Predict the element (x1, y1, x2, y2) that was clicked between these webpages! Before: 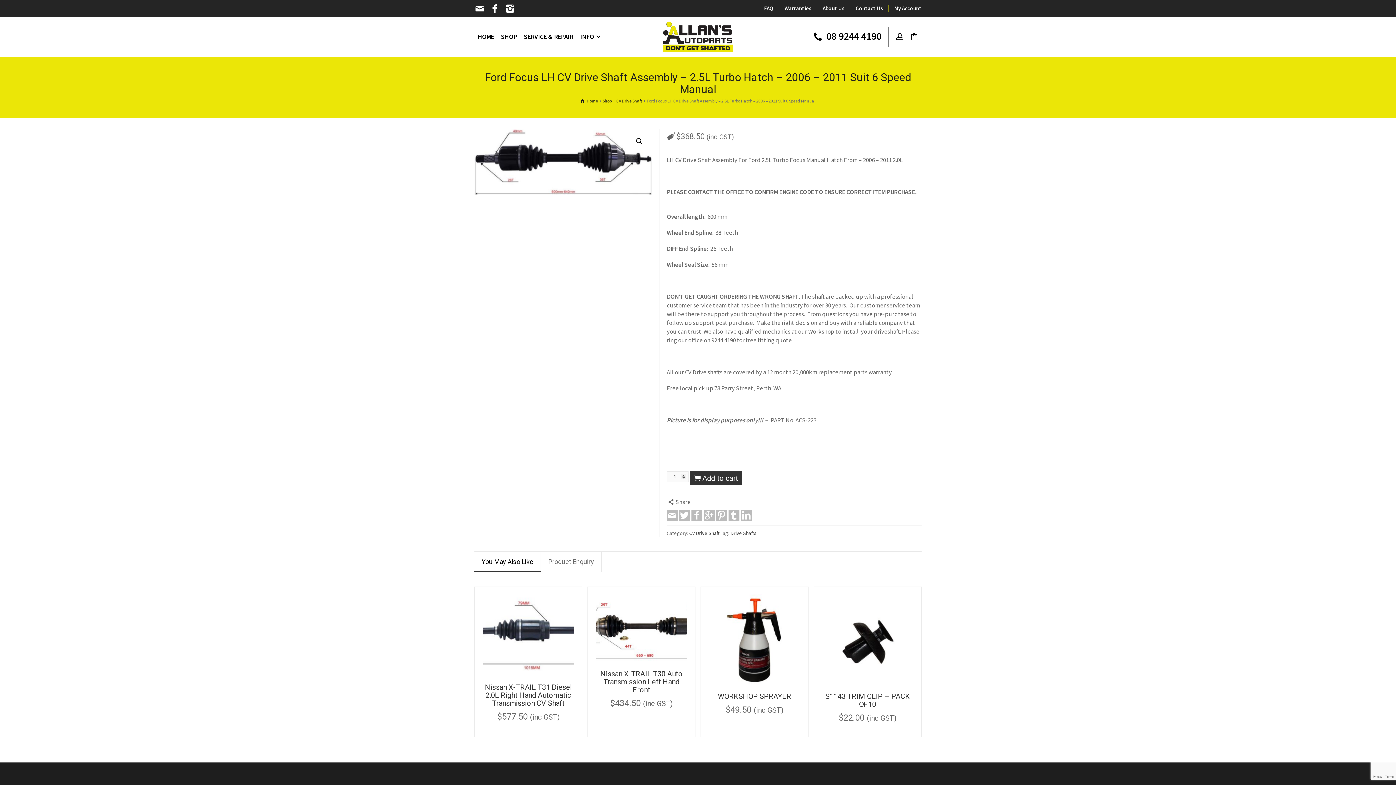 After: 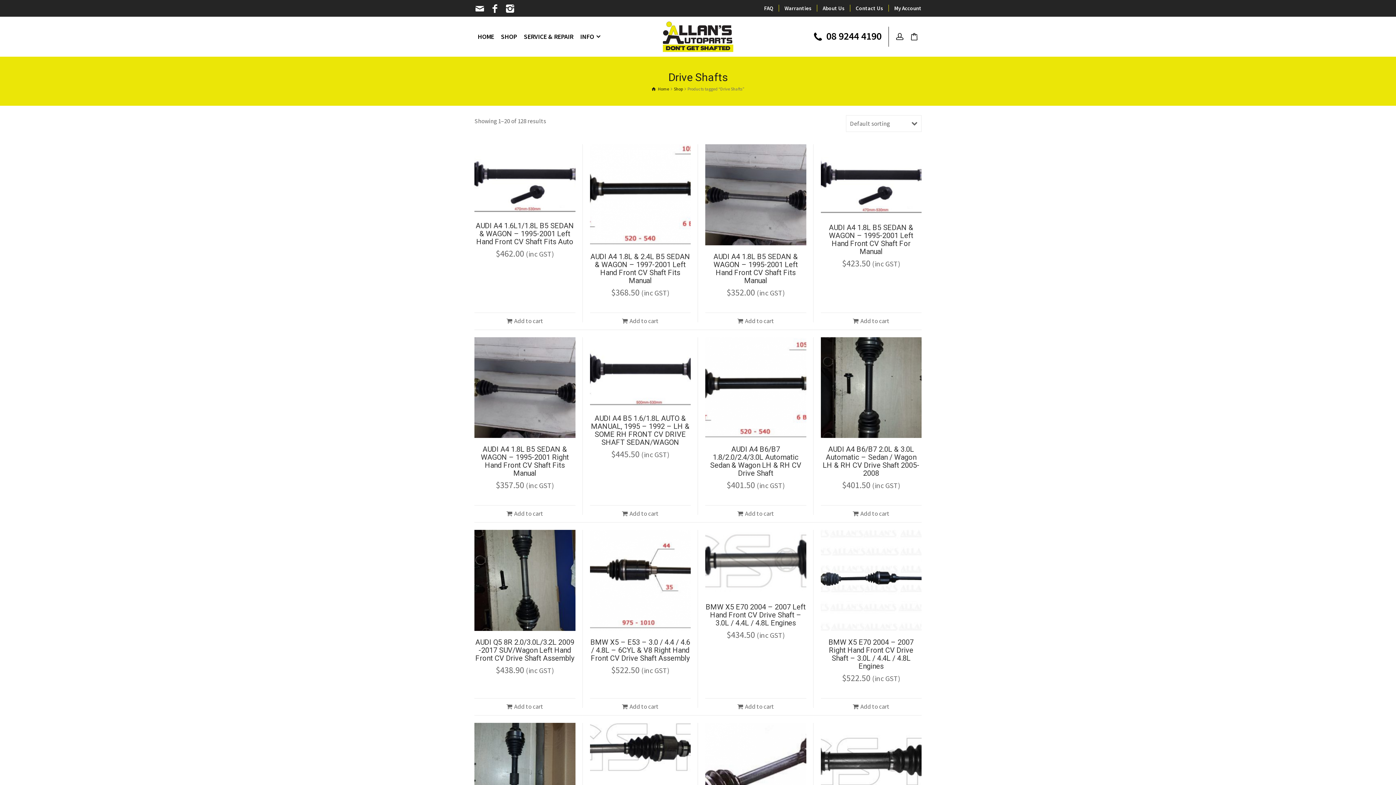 Action: label: Drive Shafts bbox: (730, 530, 756, 536)